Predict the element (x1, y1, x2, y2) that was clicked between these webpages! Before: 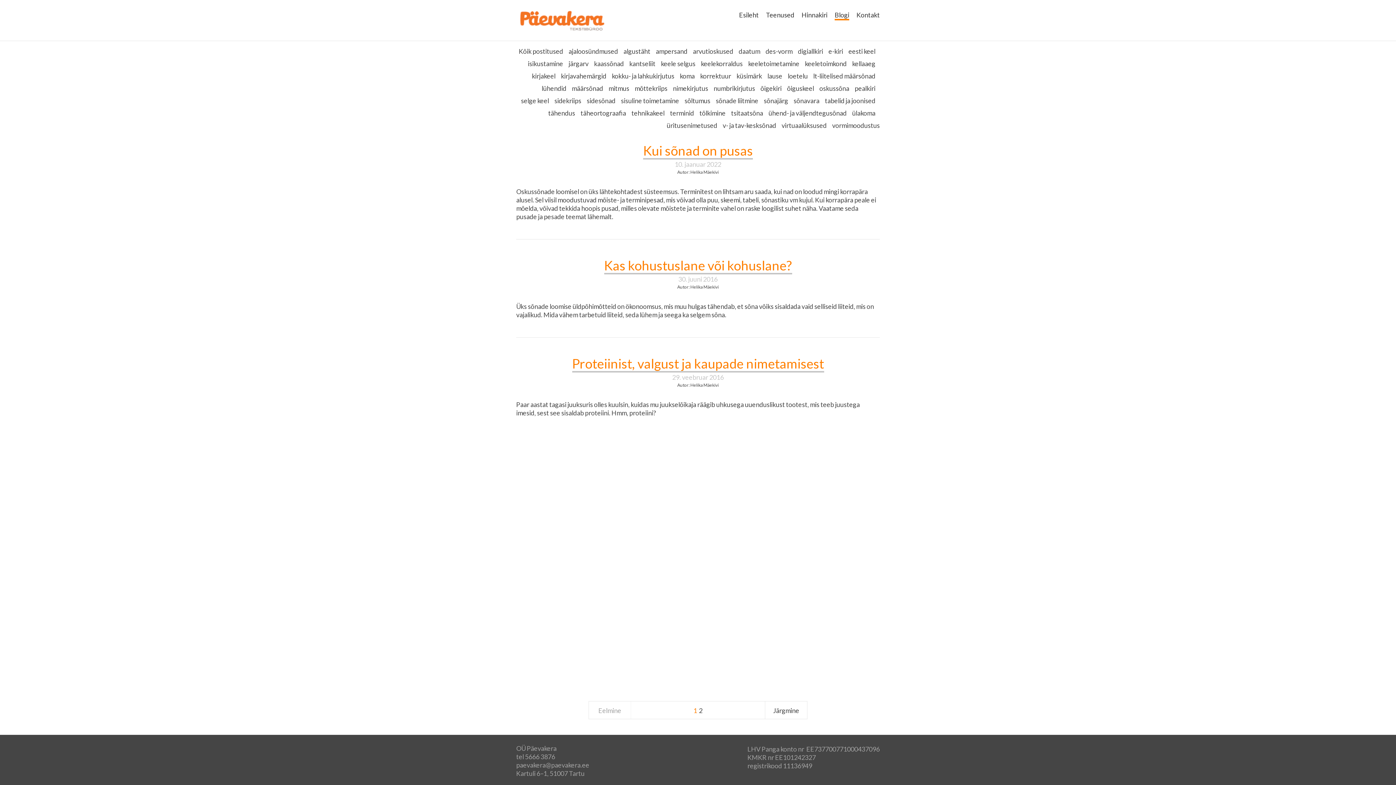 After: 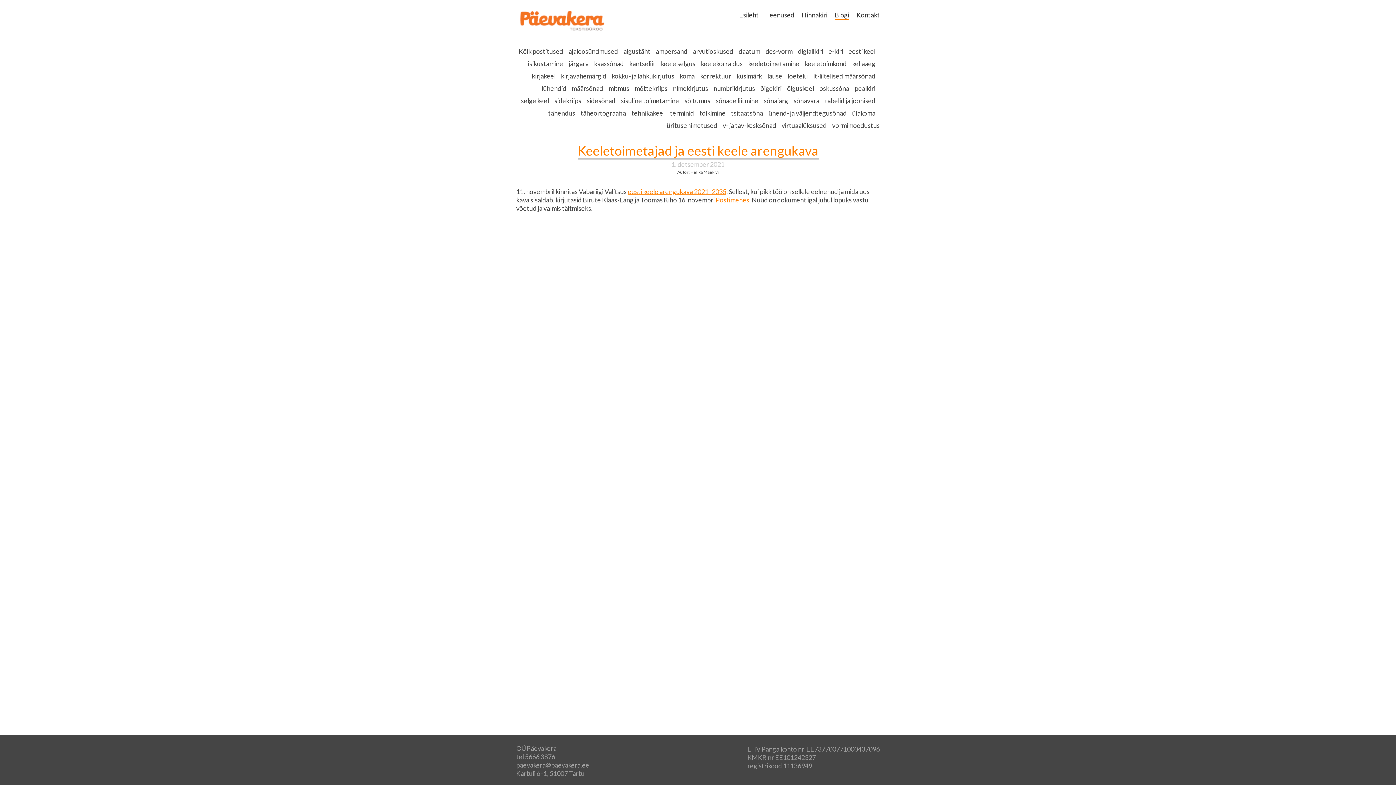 Action: label: selge keel bbox: (521, 96, 549, 104)